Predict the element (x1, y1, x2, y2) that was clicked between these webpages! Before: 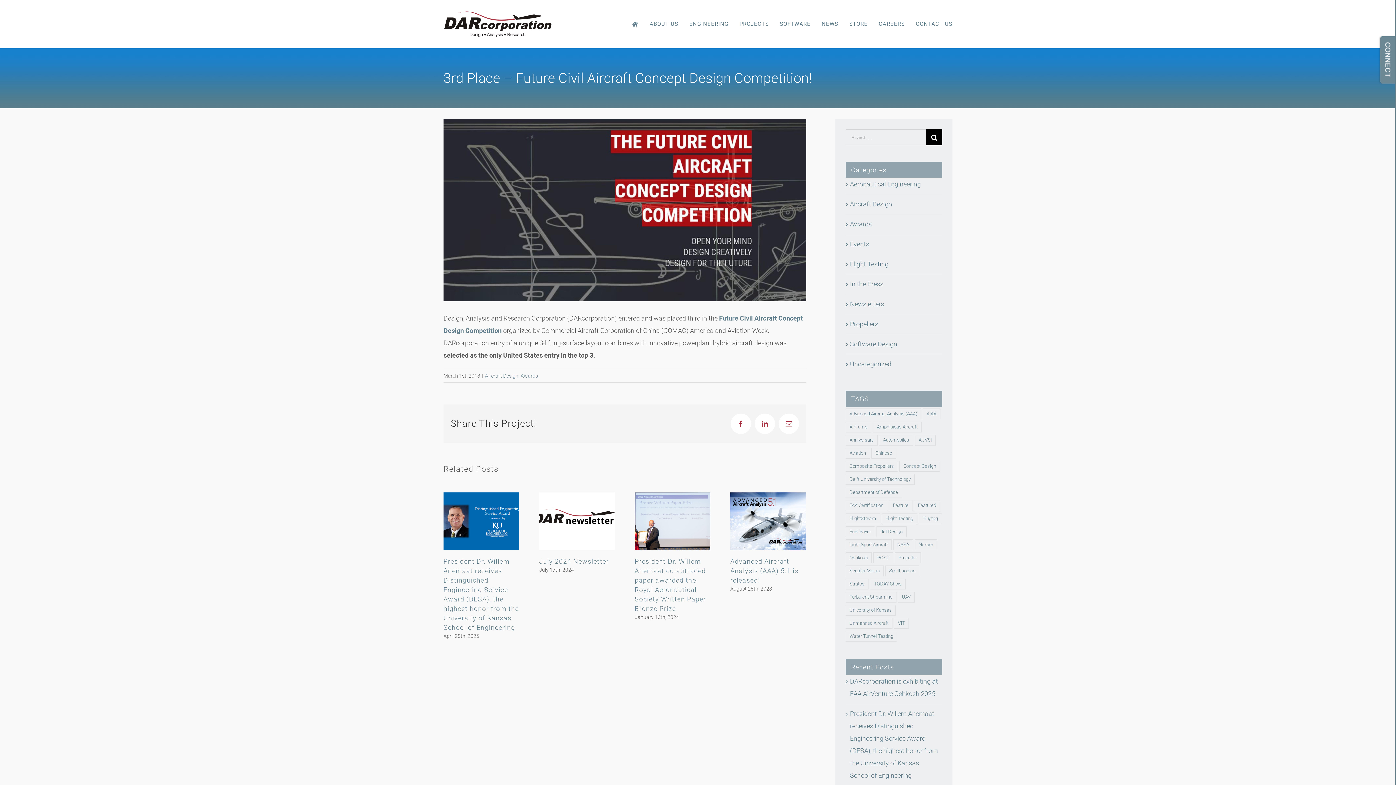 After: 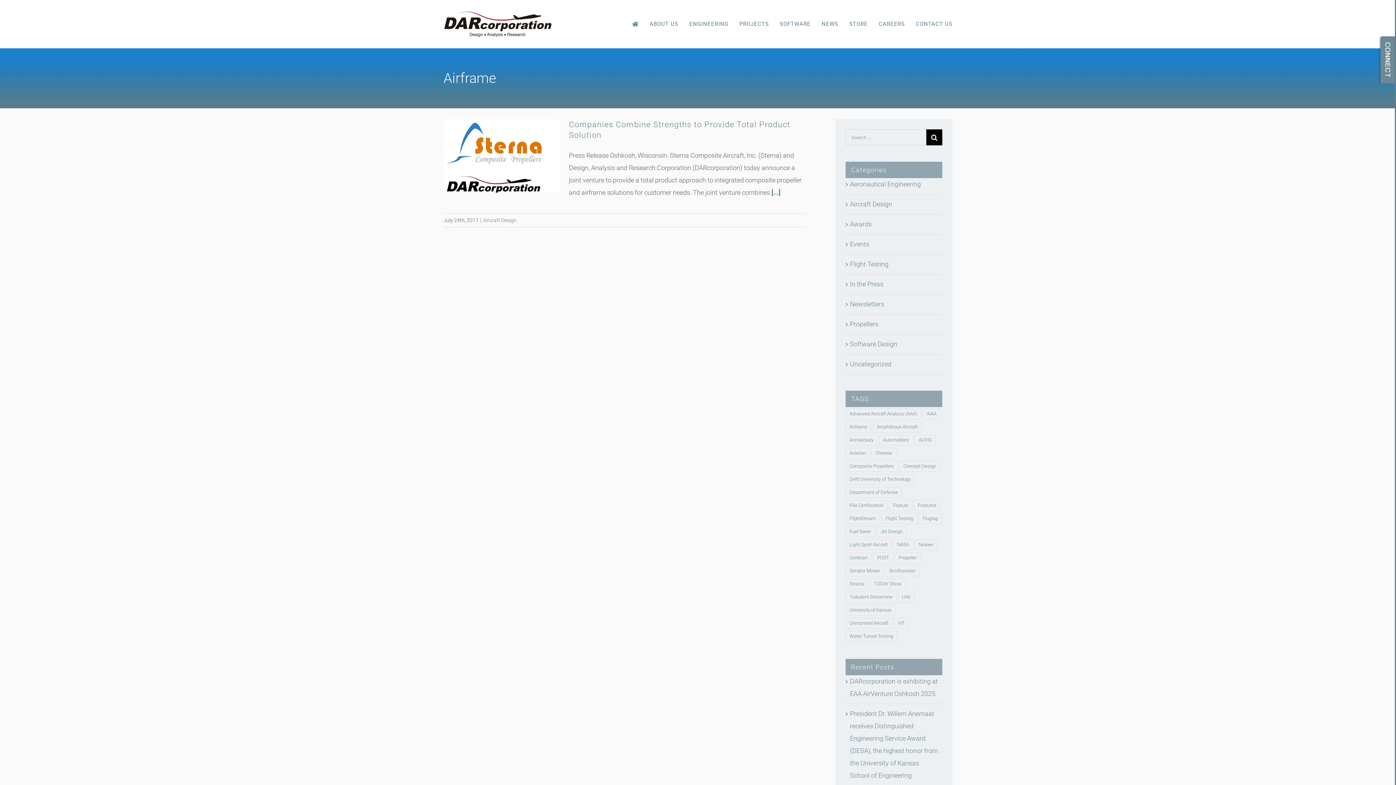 Action: bbox: (845, 421, 871, 432) label: Airframe (1 item)